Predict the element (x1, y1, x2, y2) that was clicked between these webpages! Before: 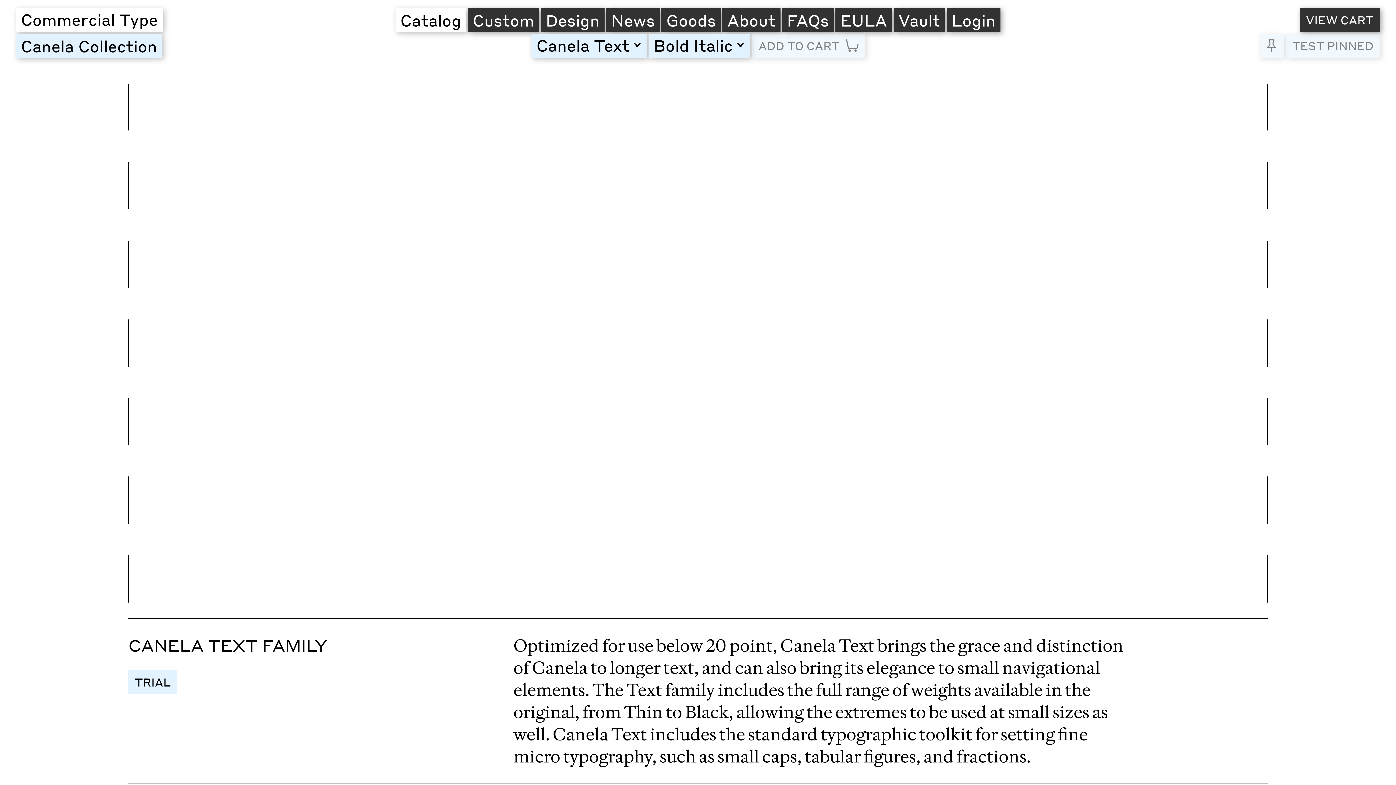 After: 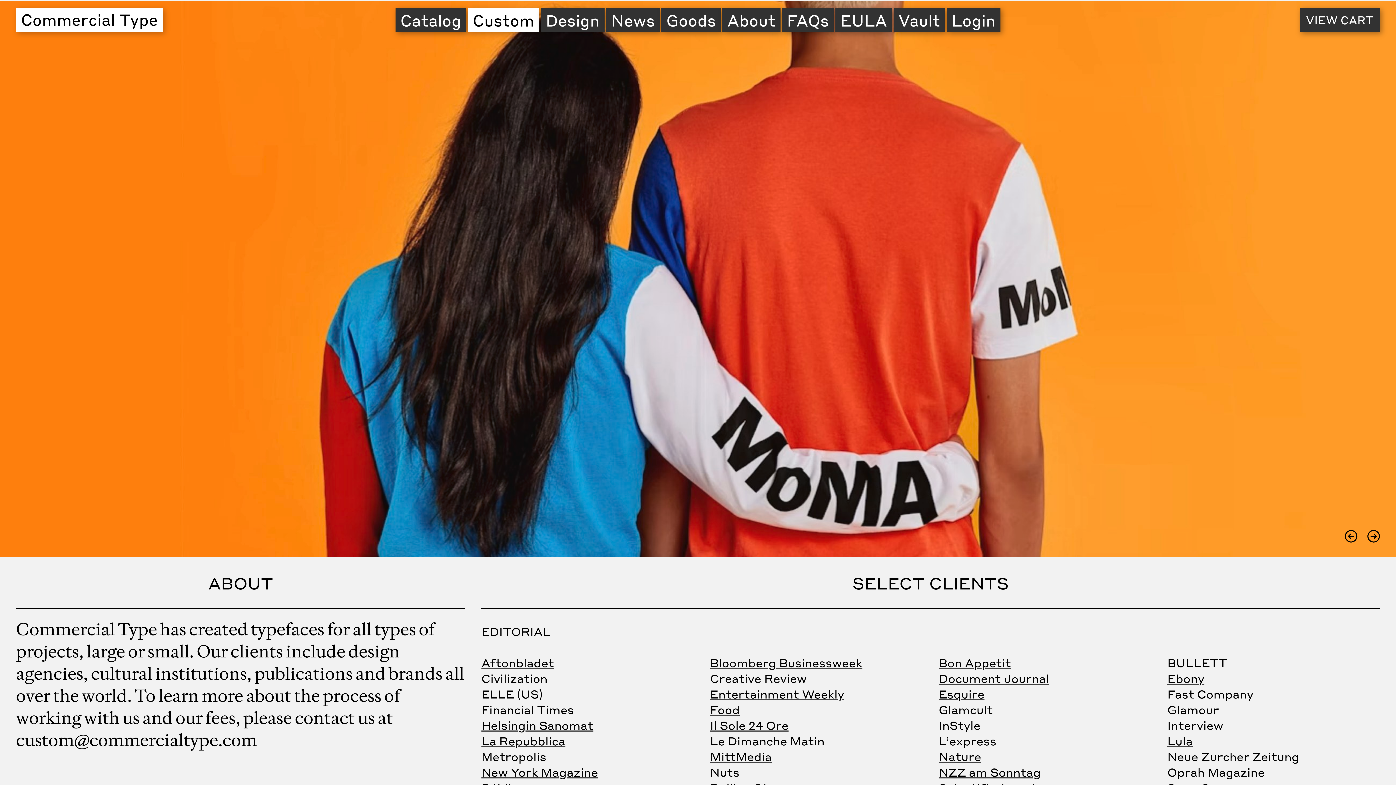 Action: label: Custom bbox: (467, 8, 539, 32)